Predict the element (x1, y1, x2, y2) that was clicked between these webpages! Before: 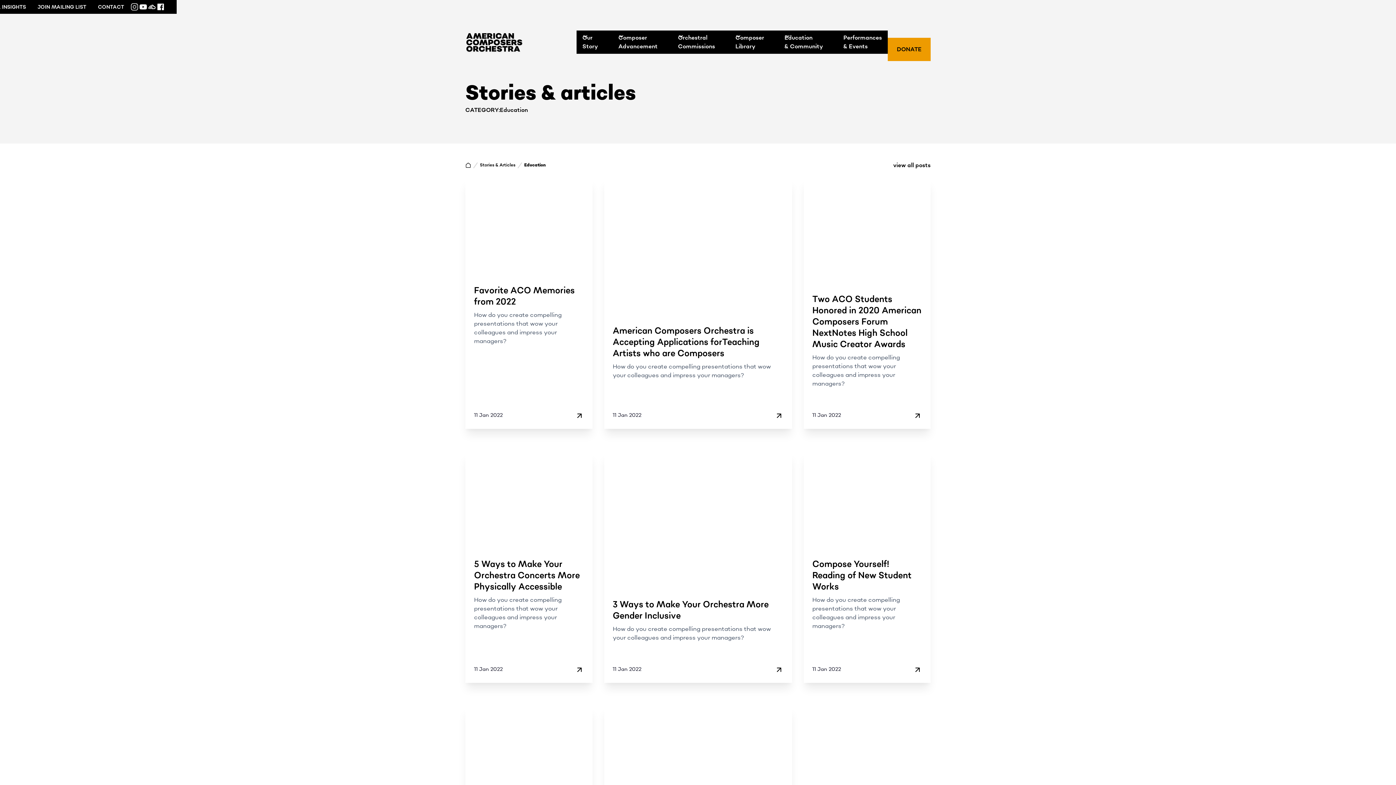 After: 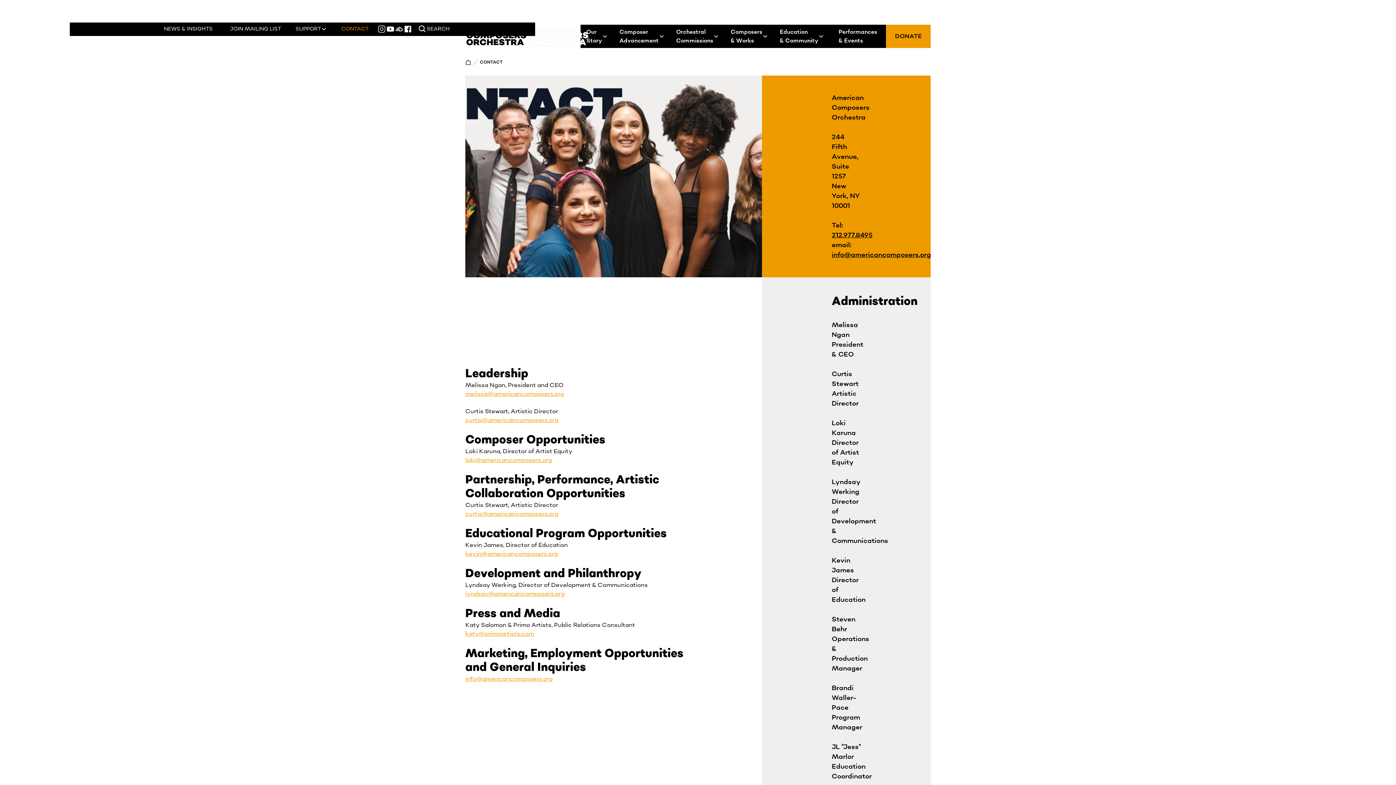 Action: bbox: (92, 1, 130, 13) label: CONTACT